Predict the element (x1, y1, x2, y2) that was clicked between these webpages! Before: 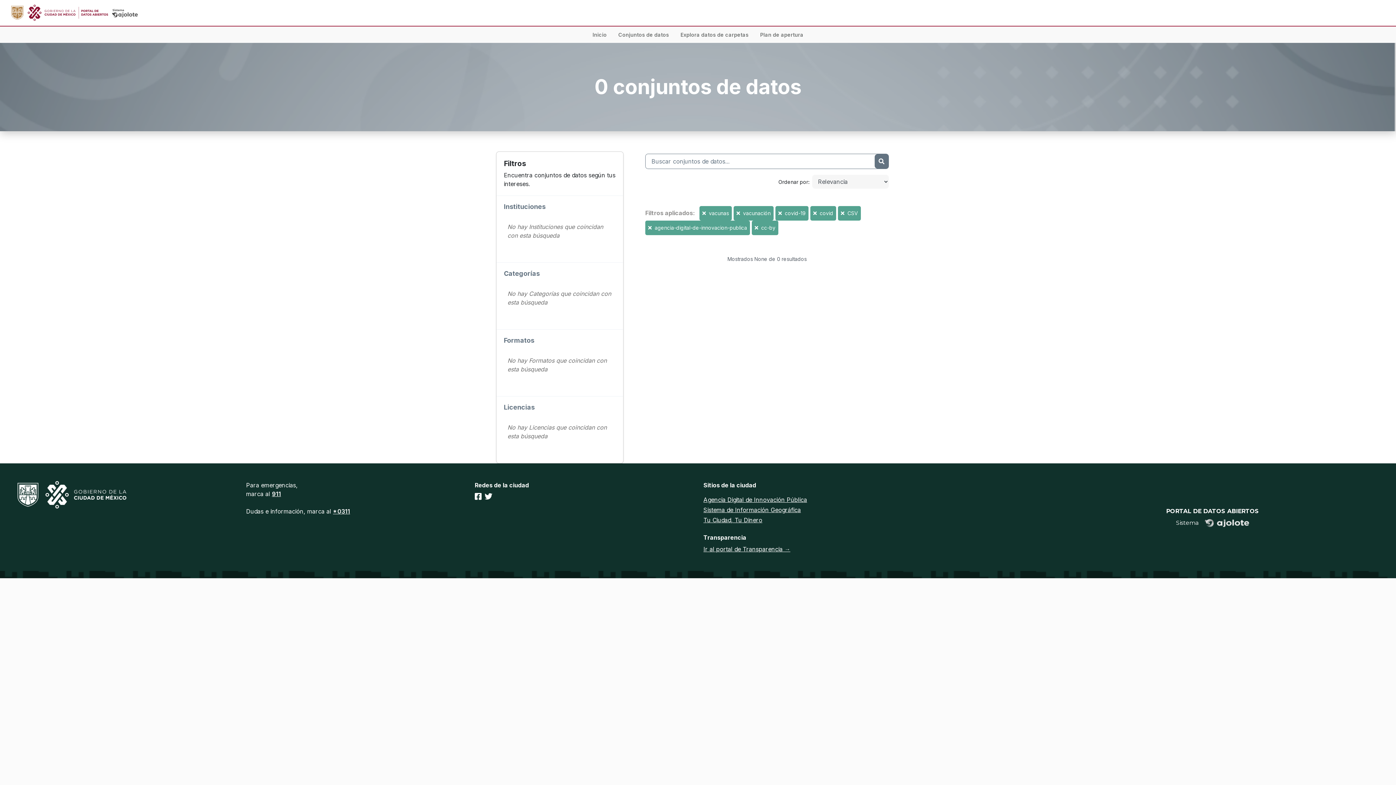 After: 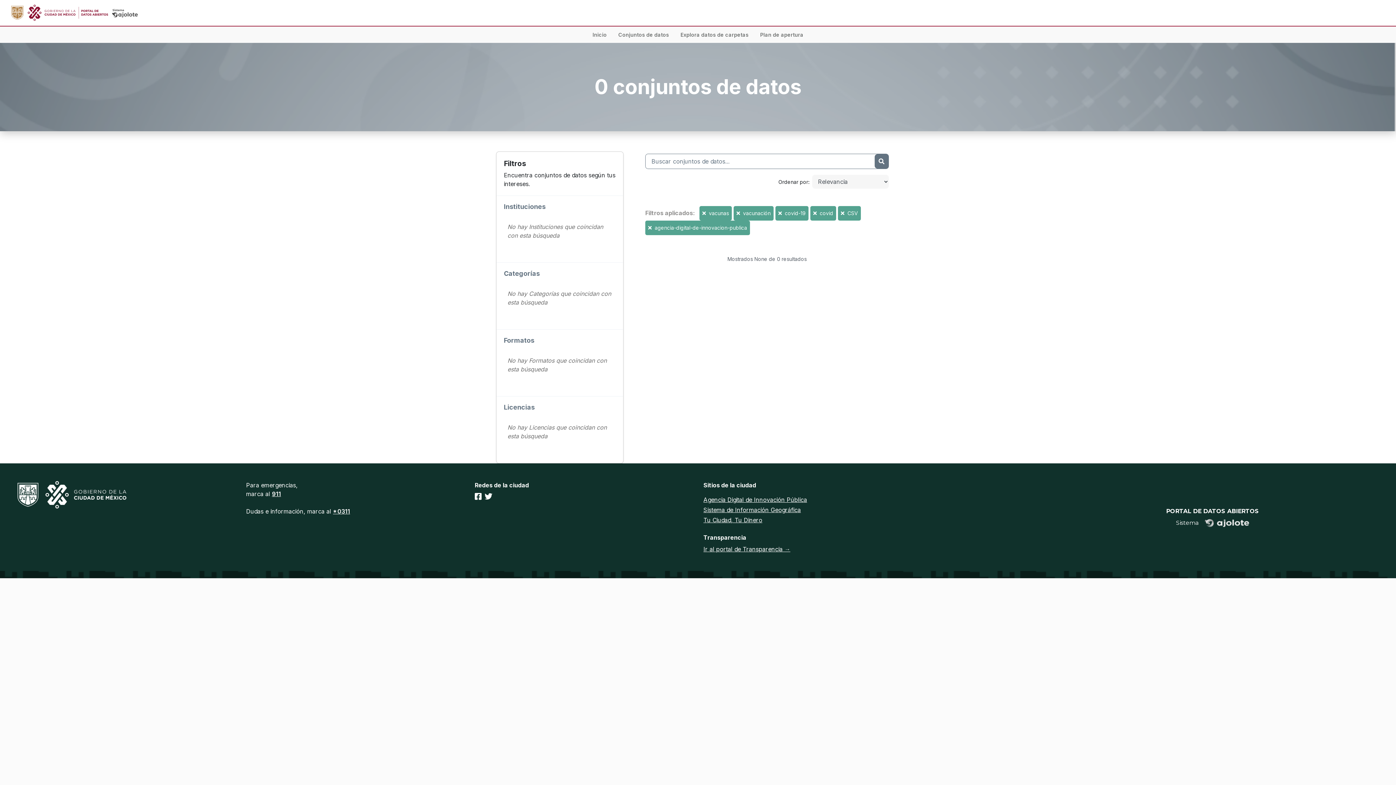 Action: bbox: (754, 224, 760, 230) label:  